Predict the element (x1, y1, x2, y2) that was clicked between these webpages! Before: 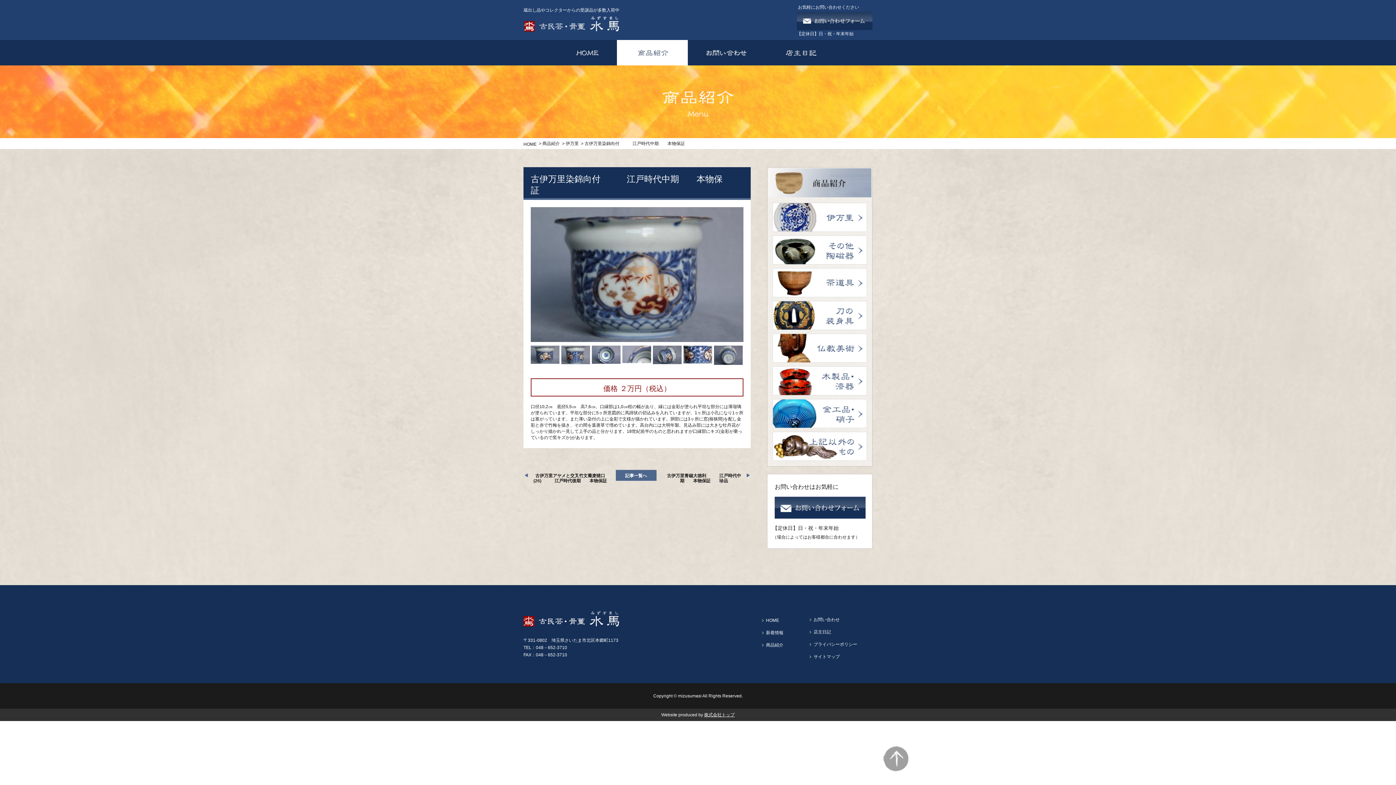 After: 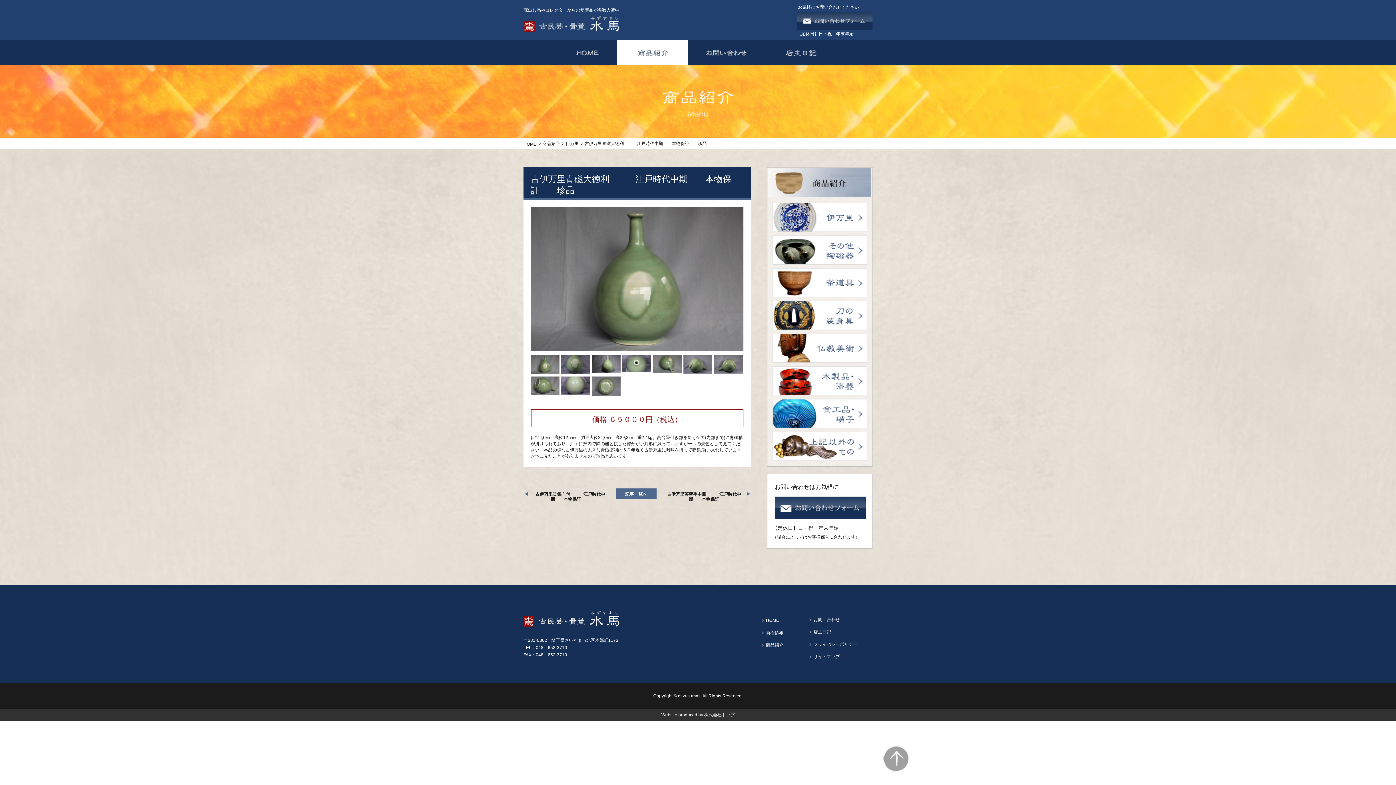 Action: bbox: (658, 470, 749, 486) label: 古伊万里青磁大徳利　　　江戸時代中期　　本物保証　　珍品